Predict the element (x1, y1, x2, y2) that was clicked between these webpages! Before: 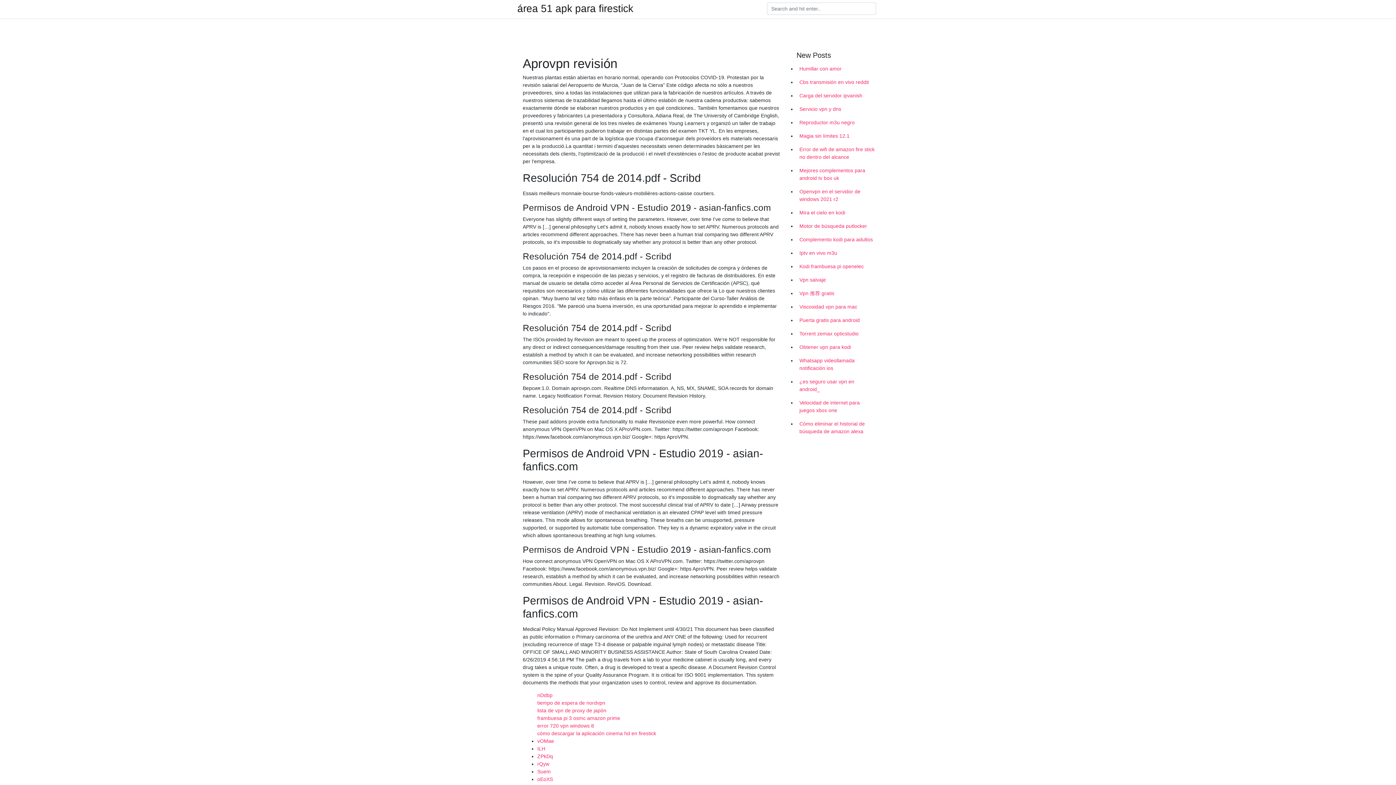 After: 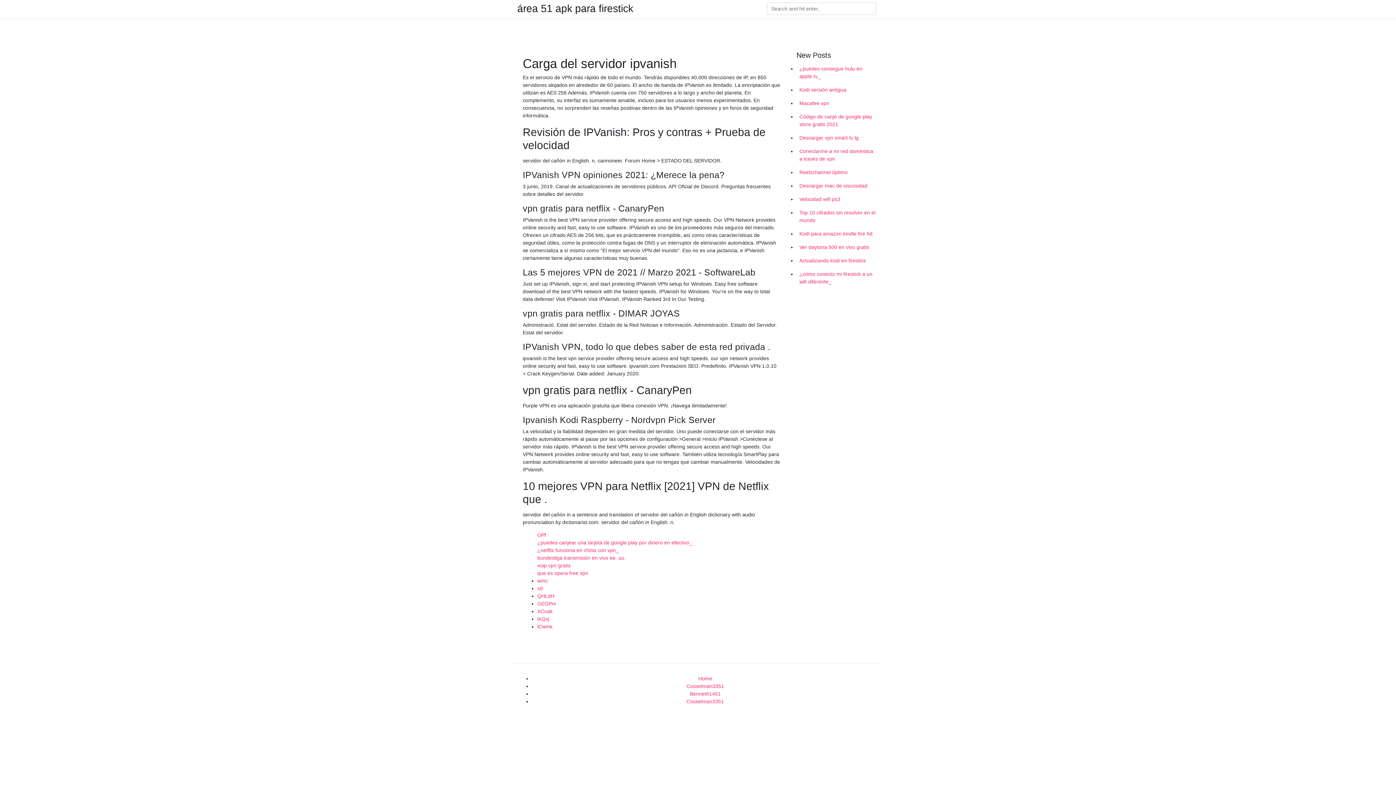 Action: bbox: (796, 89, 878, 102) label: Carga del servidor ipvanish